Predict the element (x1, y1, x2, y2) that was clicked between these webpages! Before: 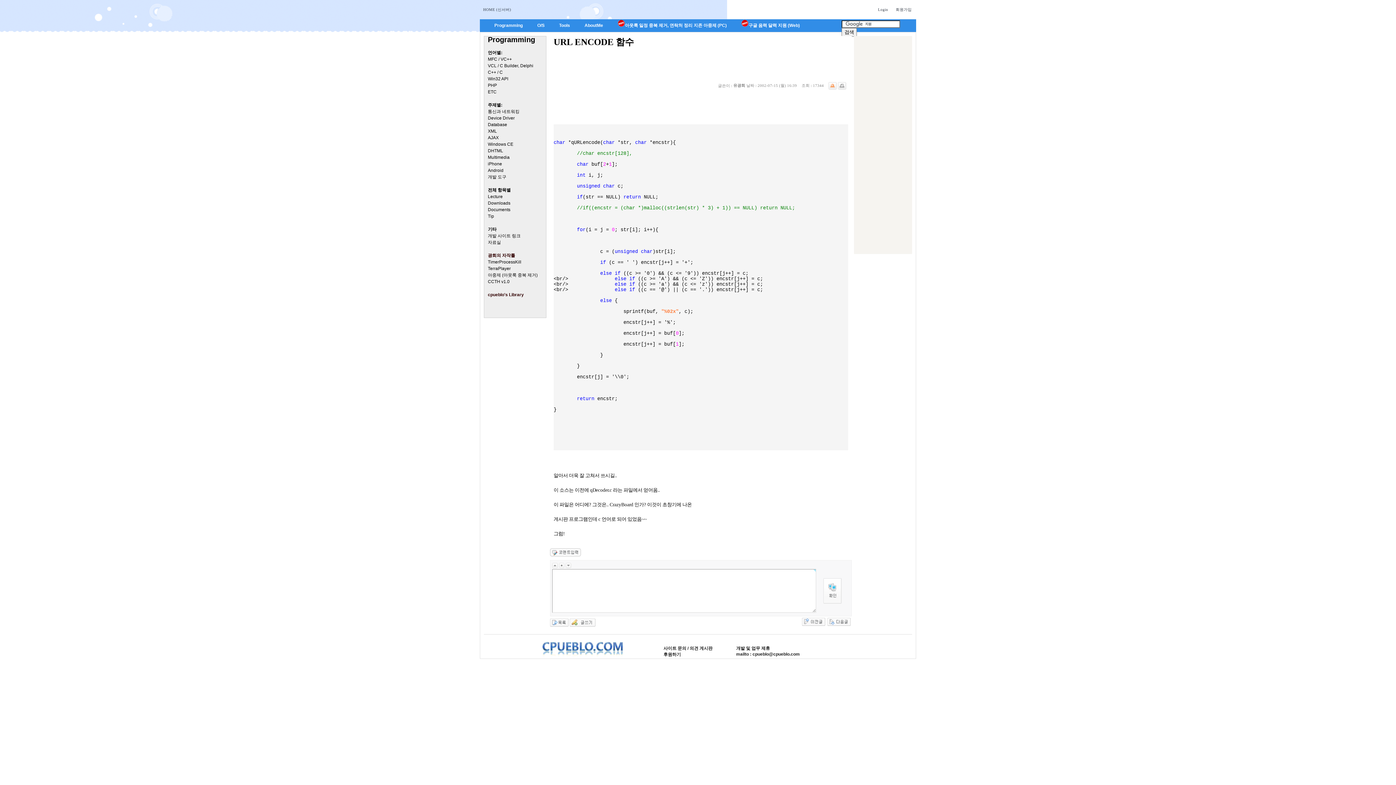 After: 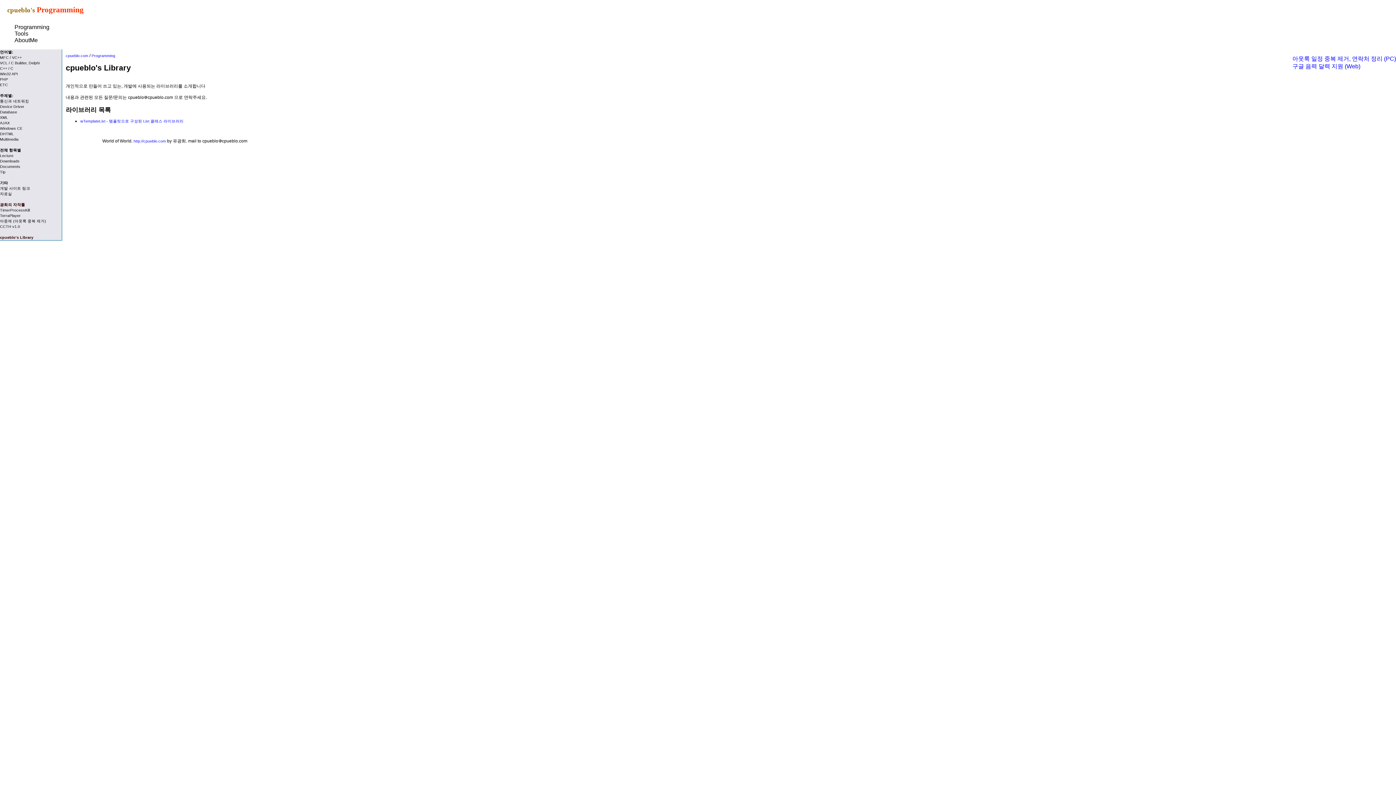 Action: bbox: (488, 292, 524, 297) label: cpueblo's Library